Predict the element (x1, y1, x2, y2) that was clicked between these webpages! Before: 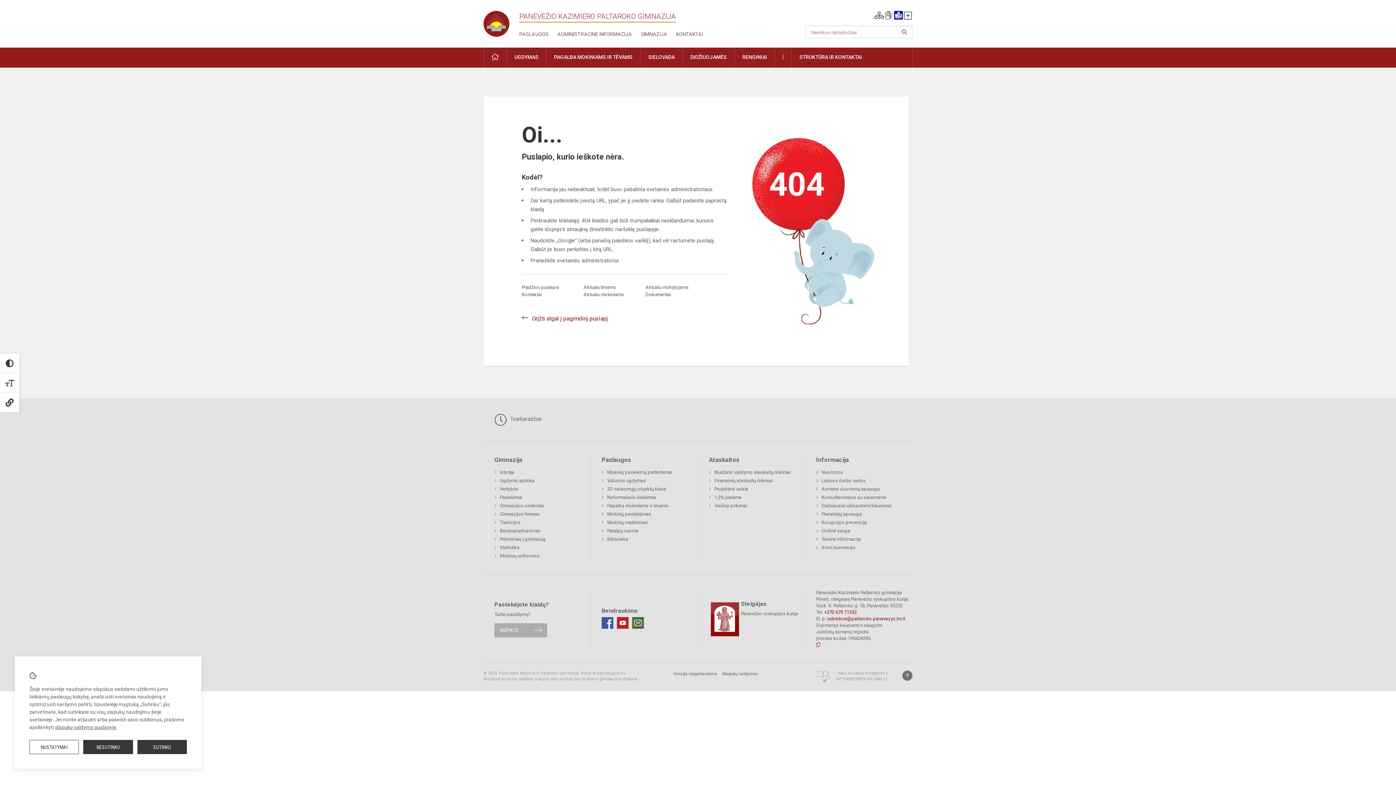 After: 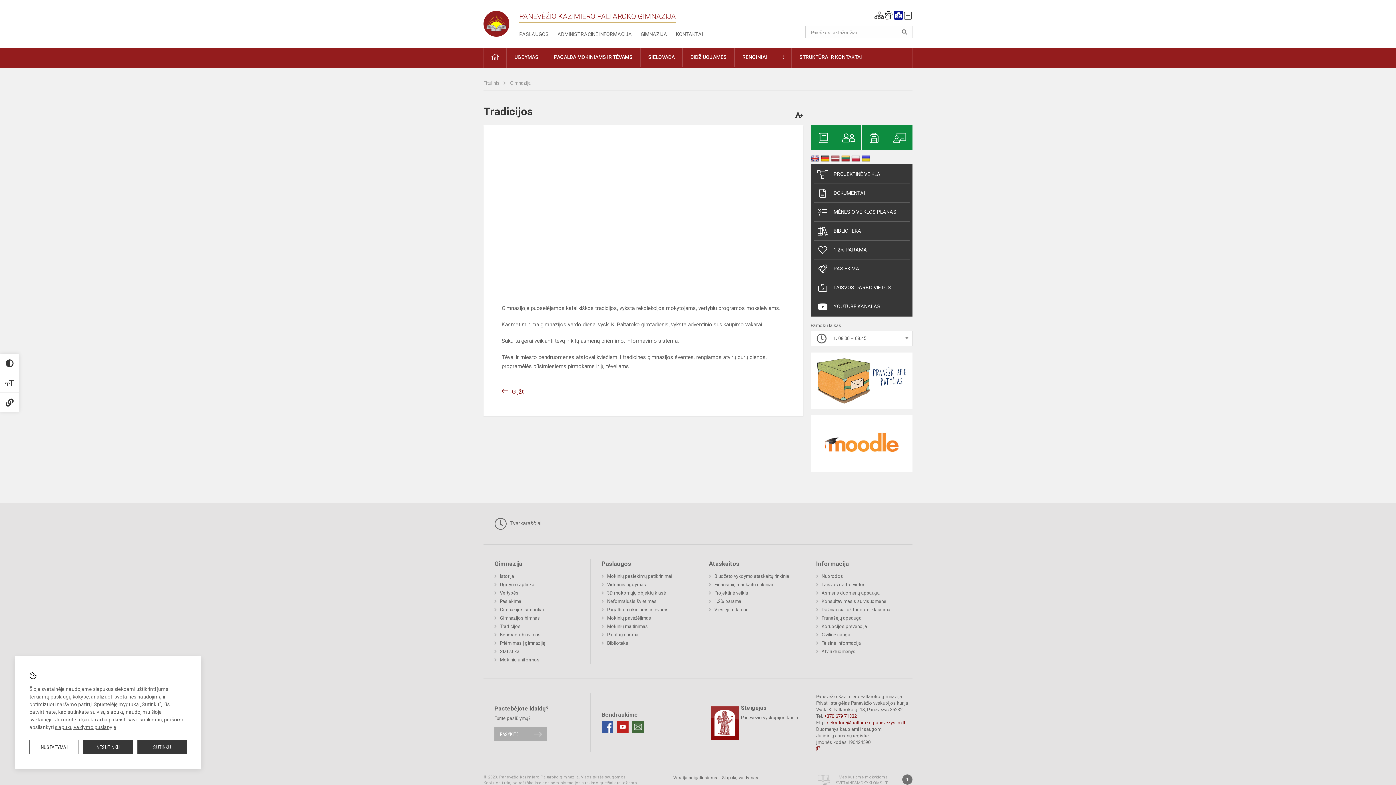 Action: label: Tradicijos bbox: (494, 518, 520, 526)